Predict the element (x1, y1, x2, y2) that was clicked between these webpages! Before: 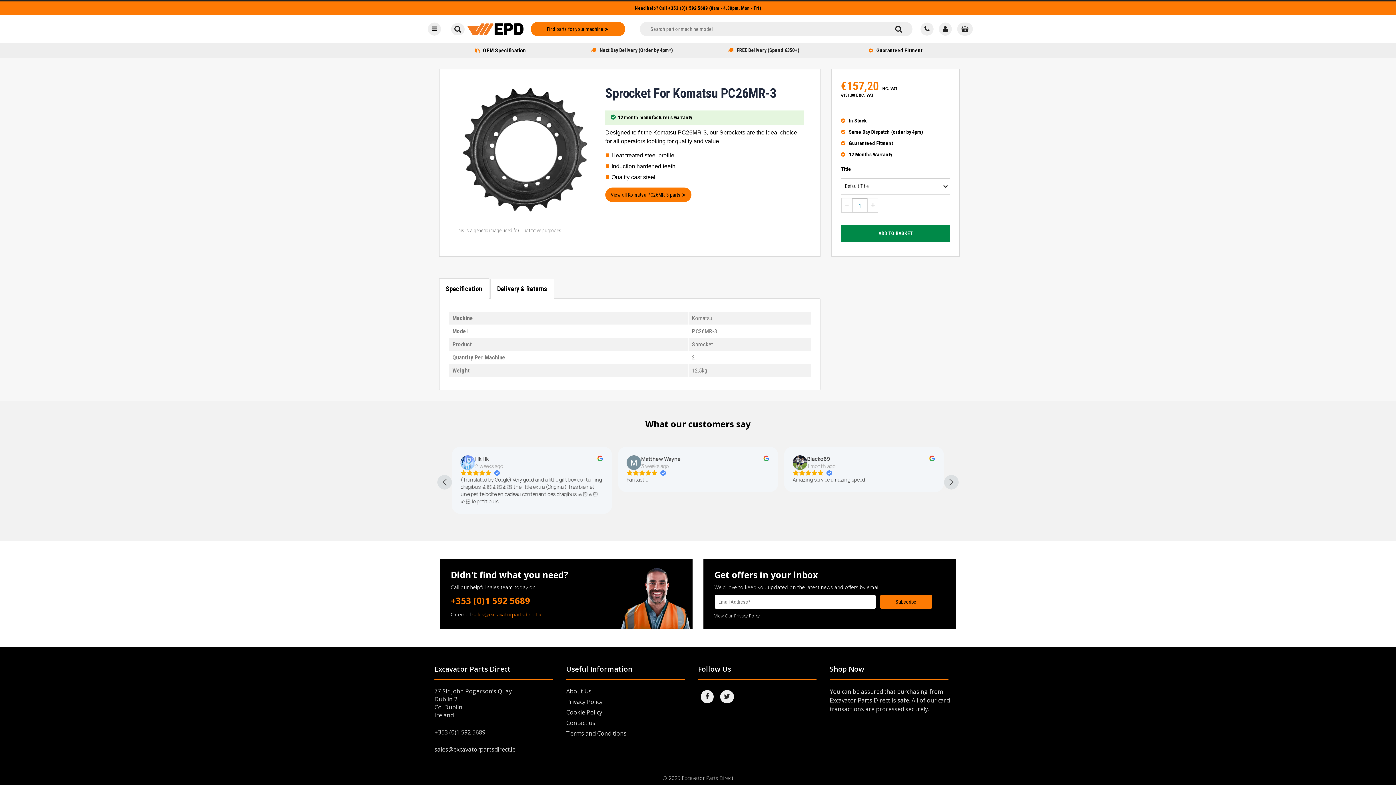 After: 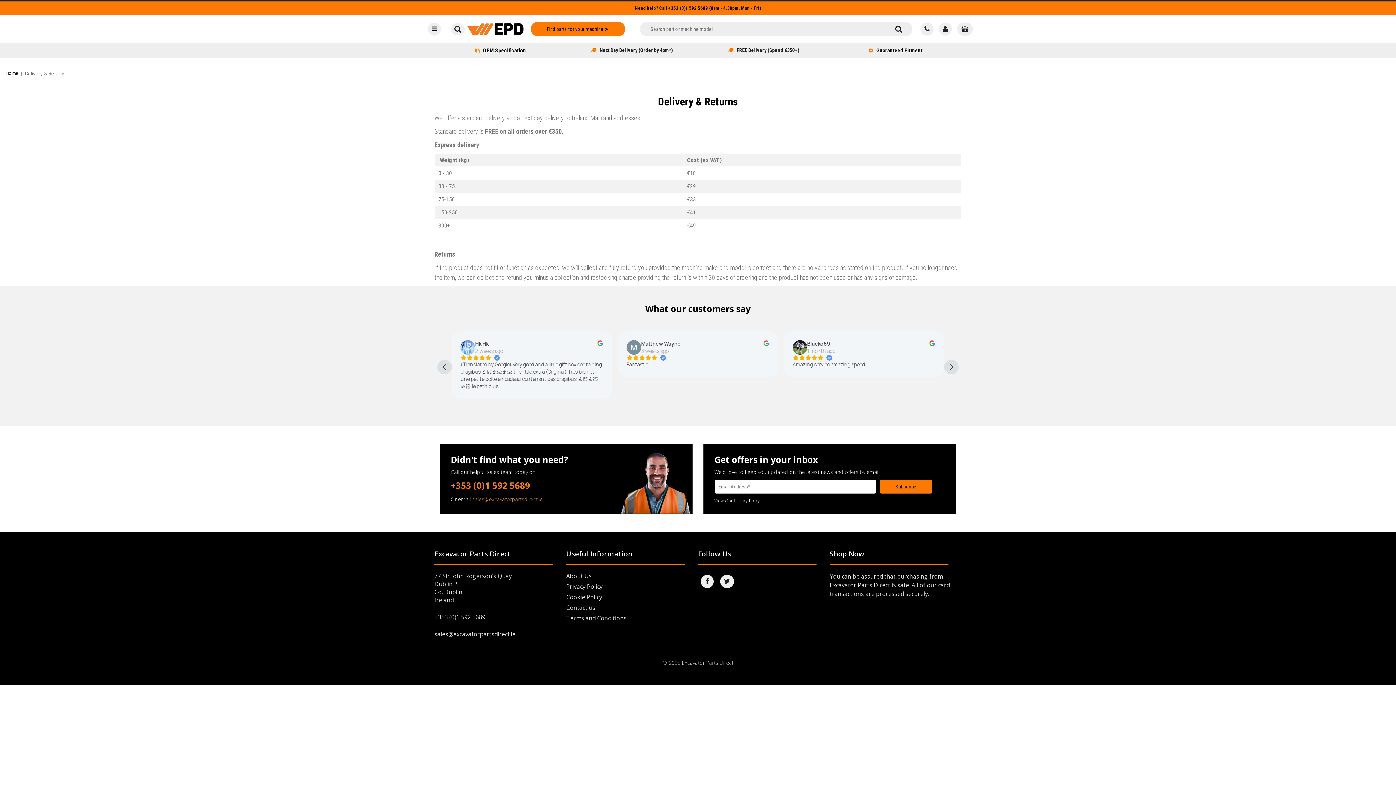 Action: label: FREE Delivery (Spend €350+) bbox: (736, 47, 799, 53)